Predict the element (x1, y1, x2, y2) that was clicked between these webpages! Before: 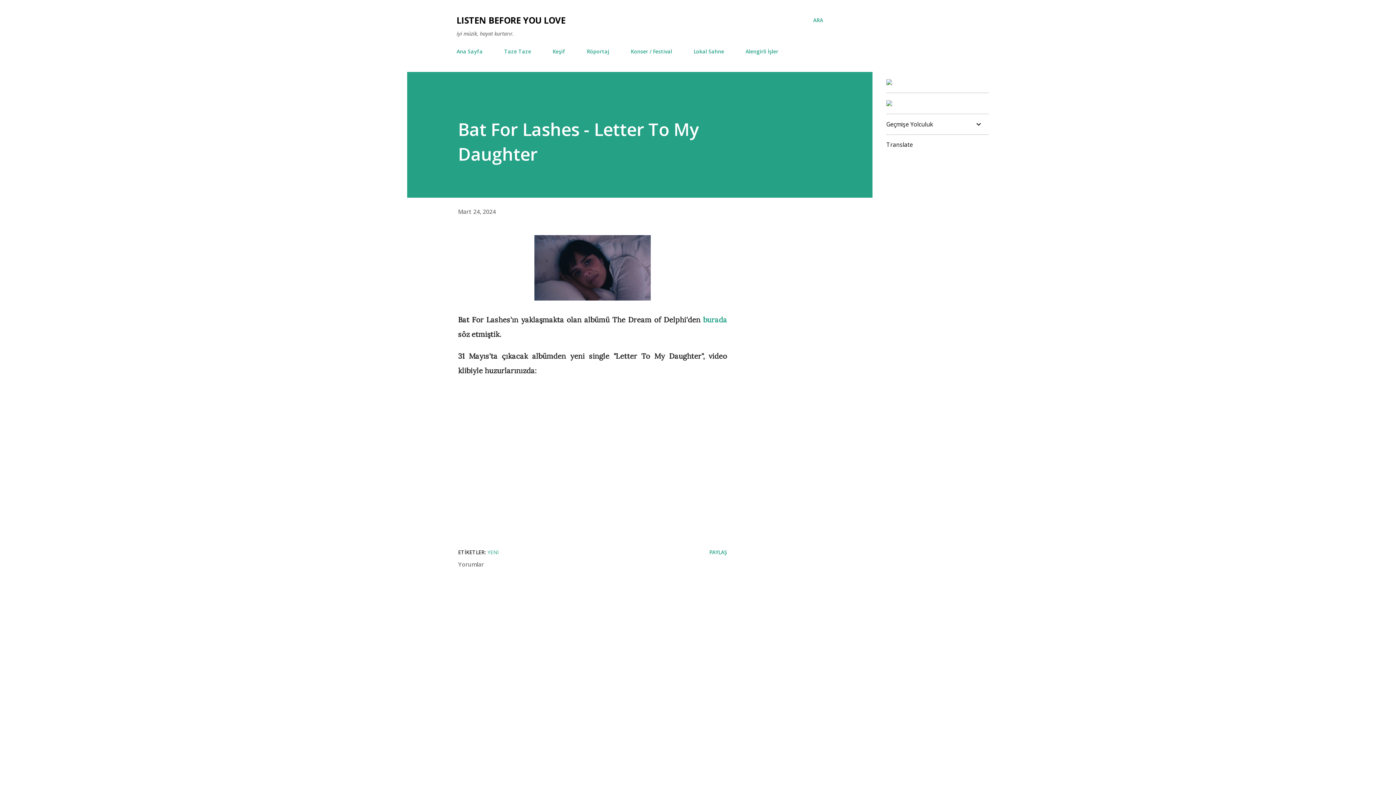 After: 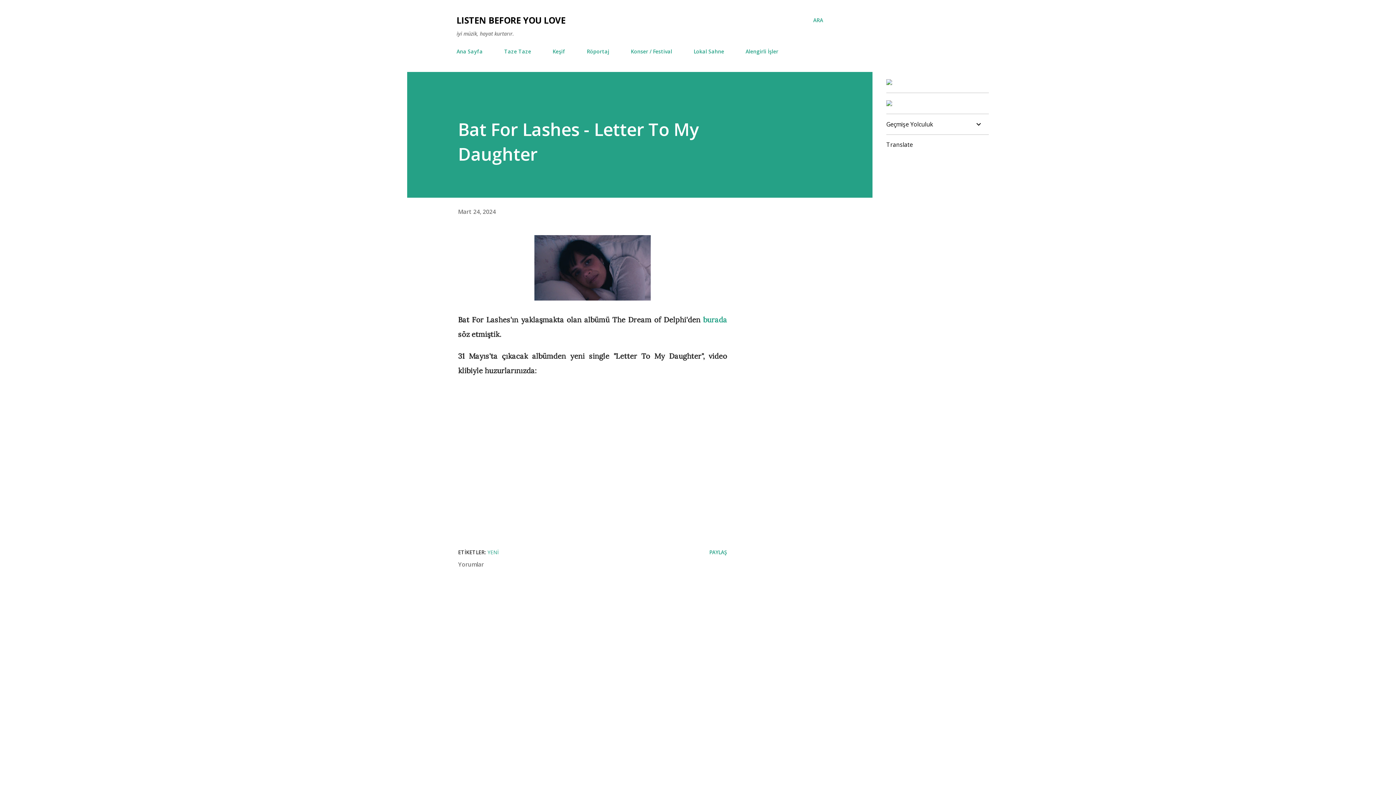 Action: bbox: (886, 98, 892, 108)